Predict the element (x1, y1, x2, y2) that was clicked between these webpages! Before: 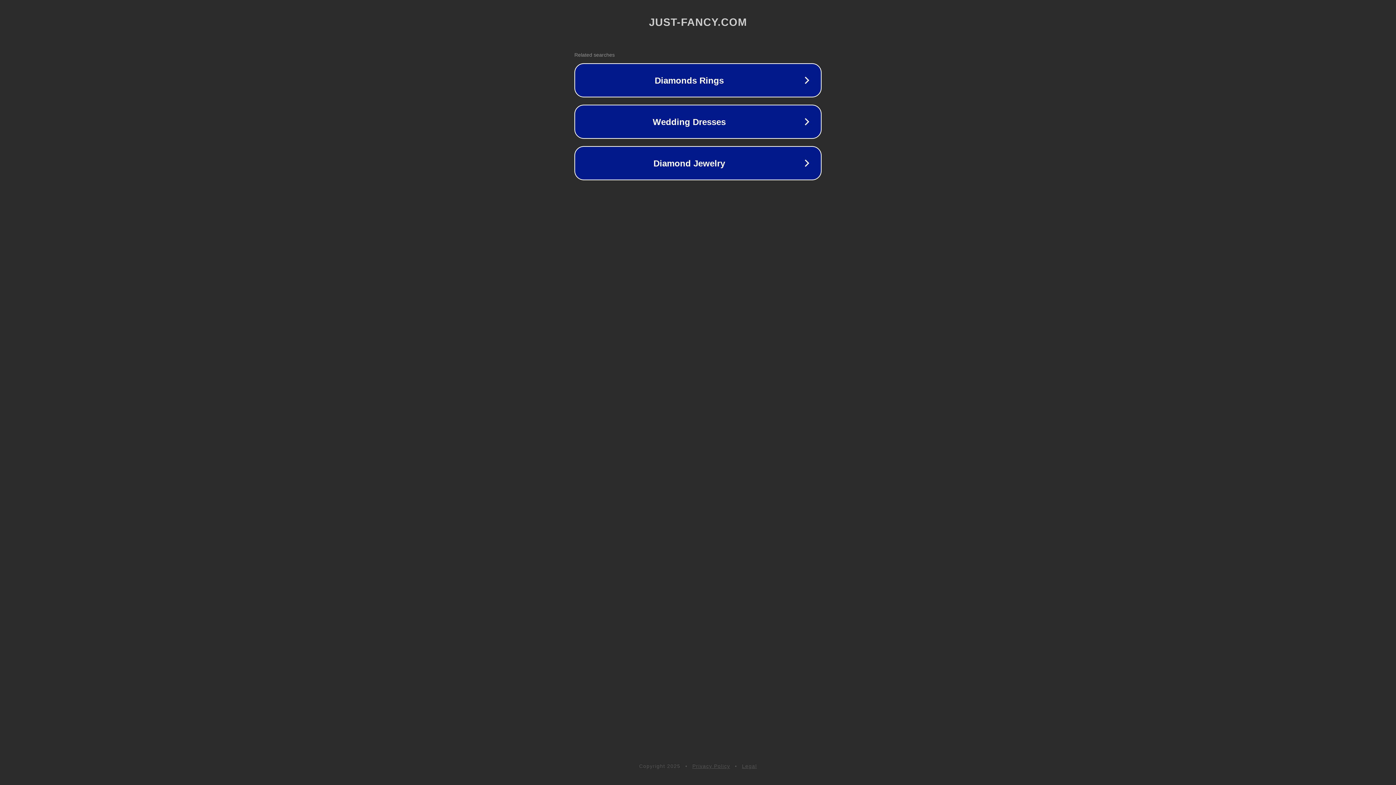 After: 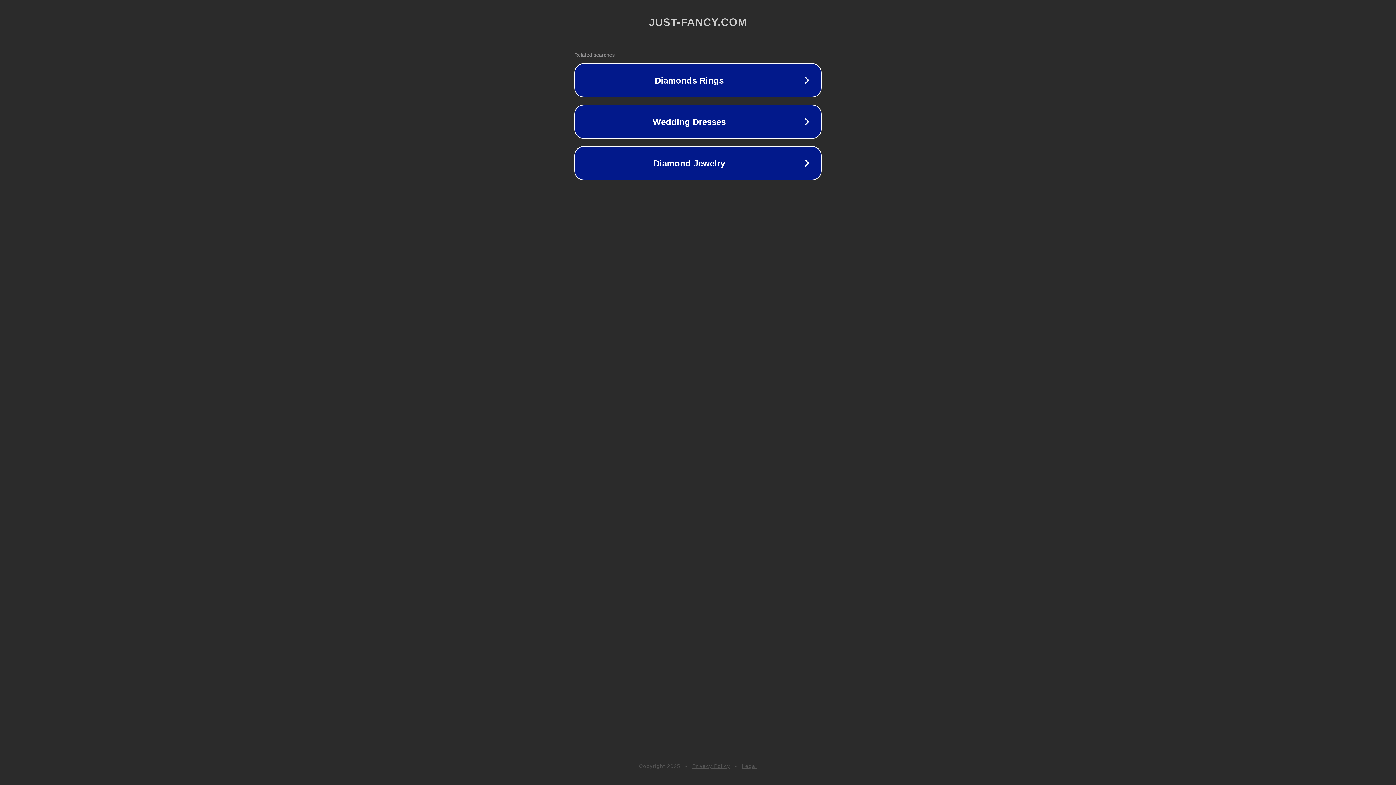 Action: label: Legal bbox: (742, 763, 757, 769)